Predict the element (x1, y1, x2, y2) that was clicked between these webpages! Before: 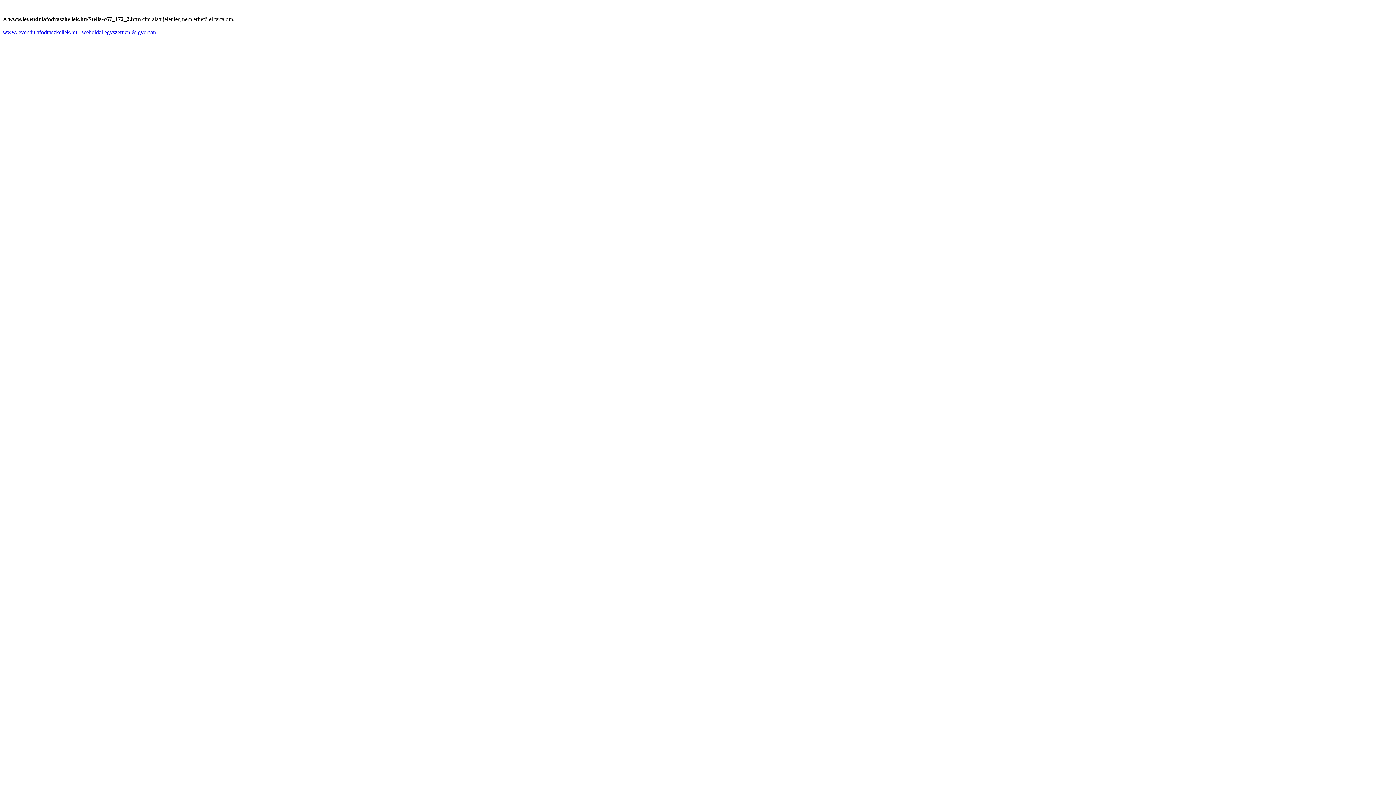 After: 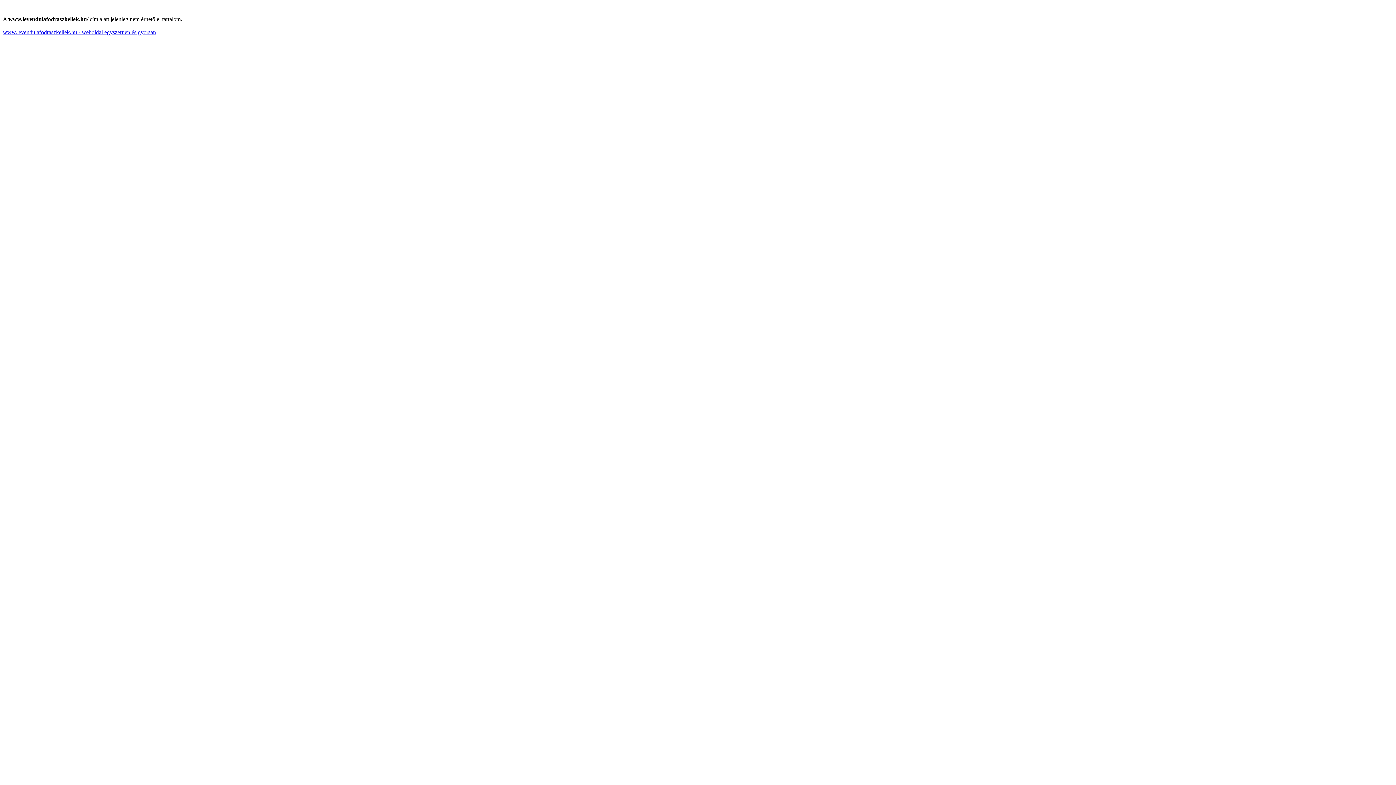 Action: bbox: (2, 29, 156, 35) label: www.levendulafodraszkellek.hu - weboldal egyszerűen és gyorsan